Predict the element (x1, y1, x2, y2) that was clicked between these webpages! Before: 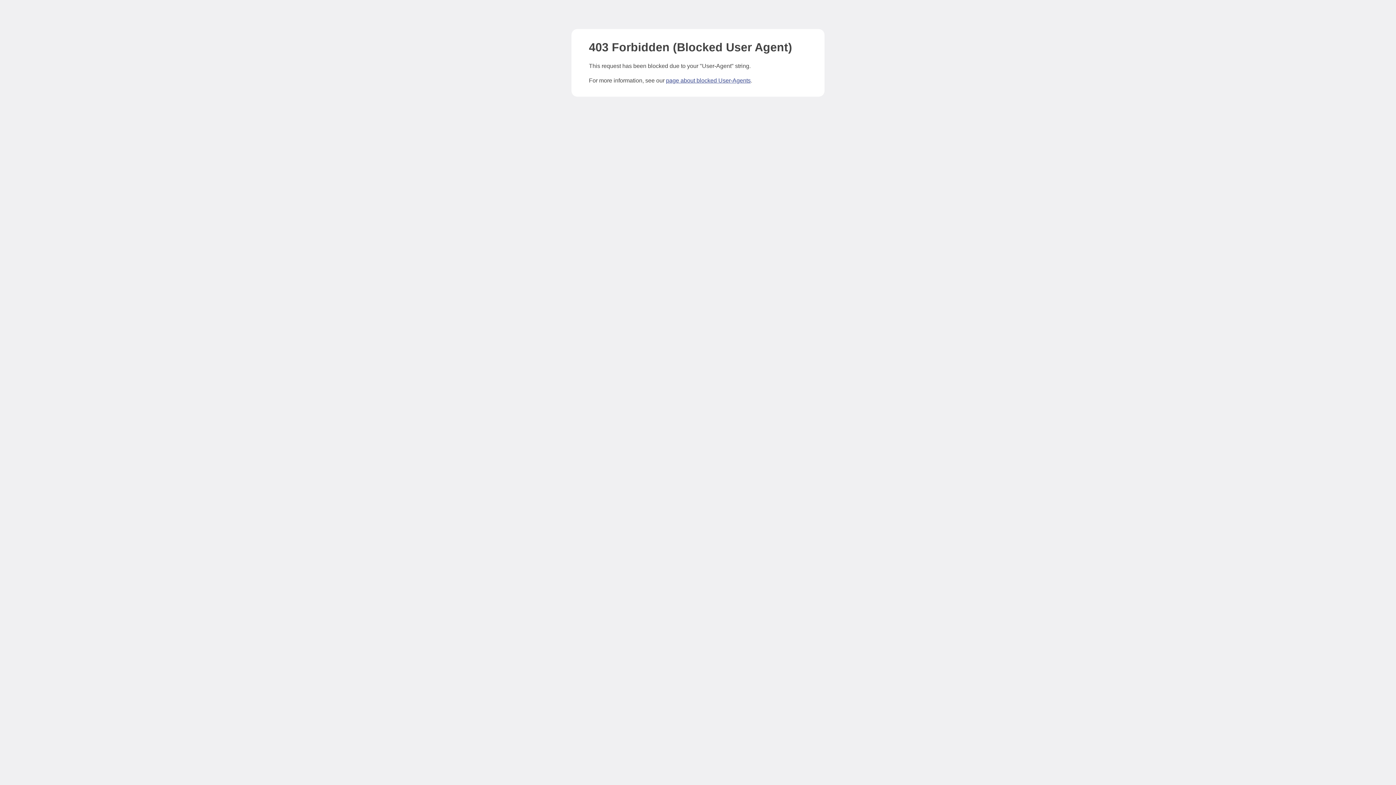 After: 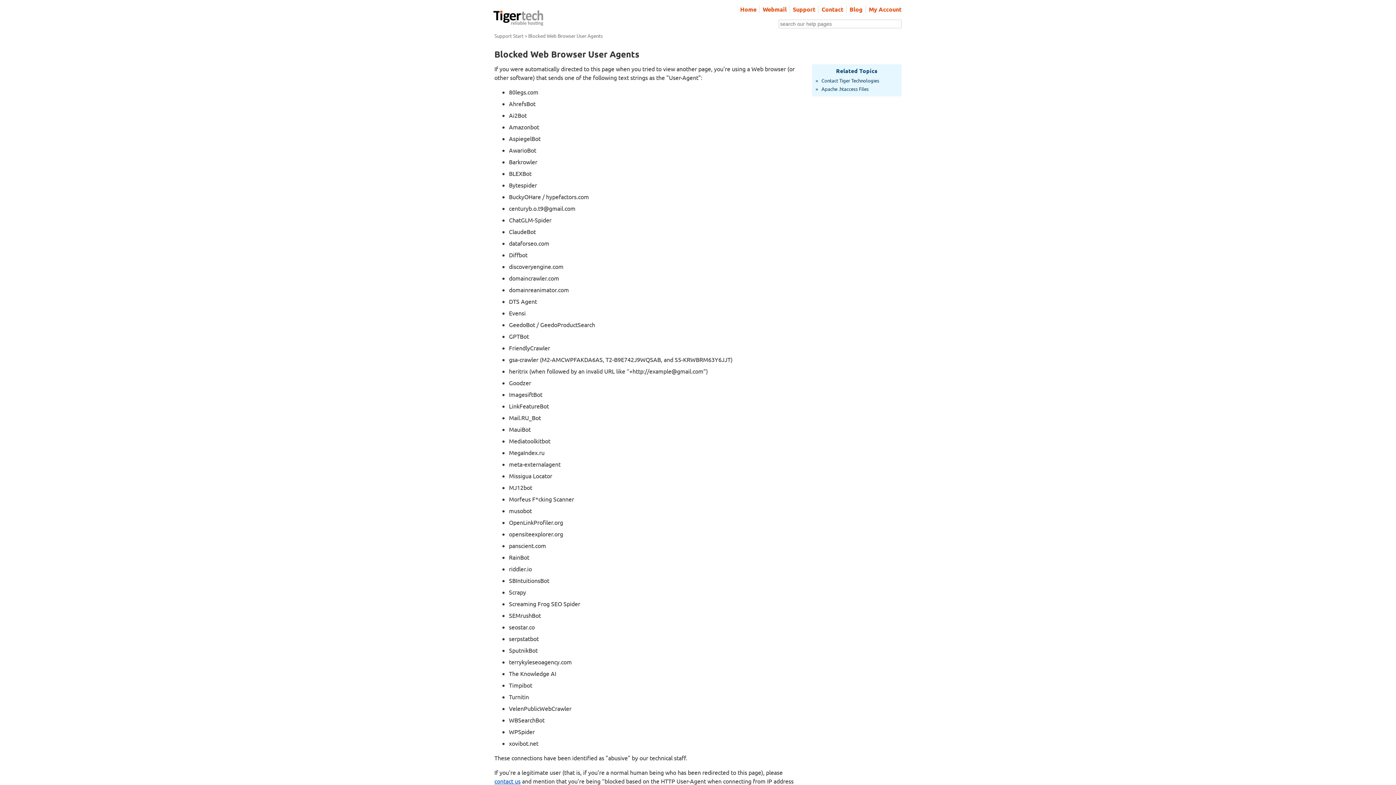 Action: label: page about blocked User-Agents bbox: (666, 77, 750, 83)